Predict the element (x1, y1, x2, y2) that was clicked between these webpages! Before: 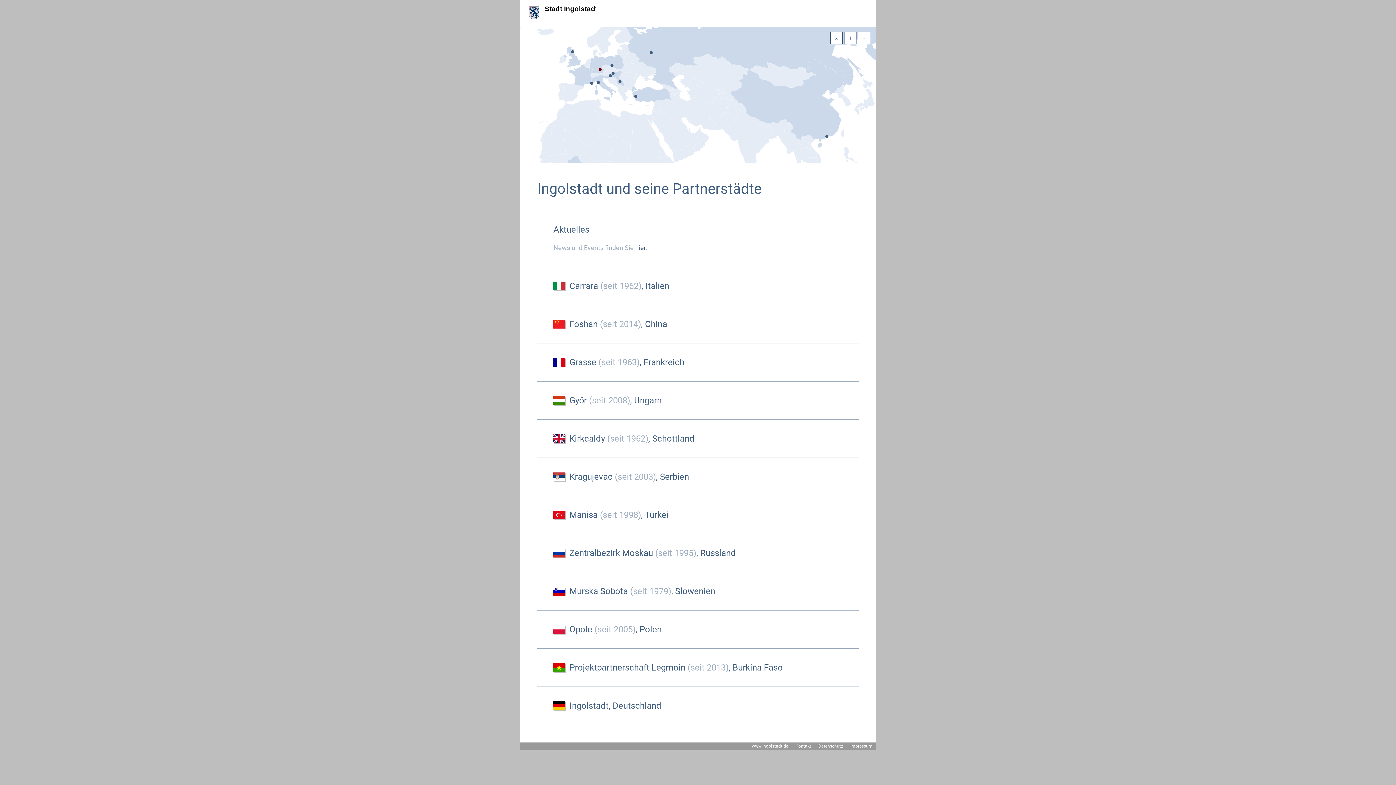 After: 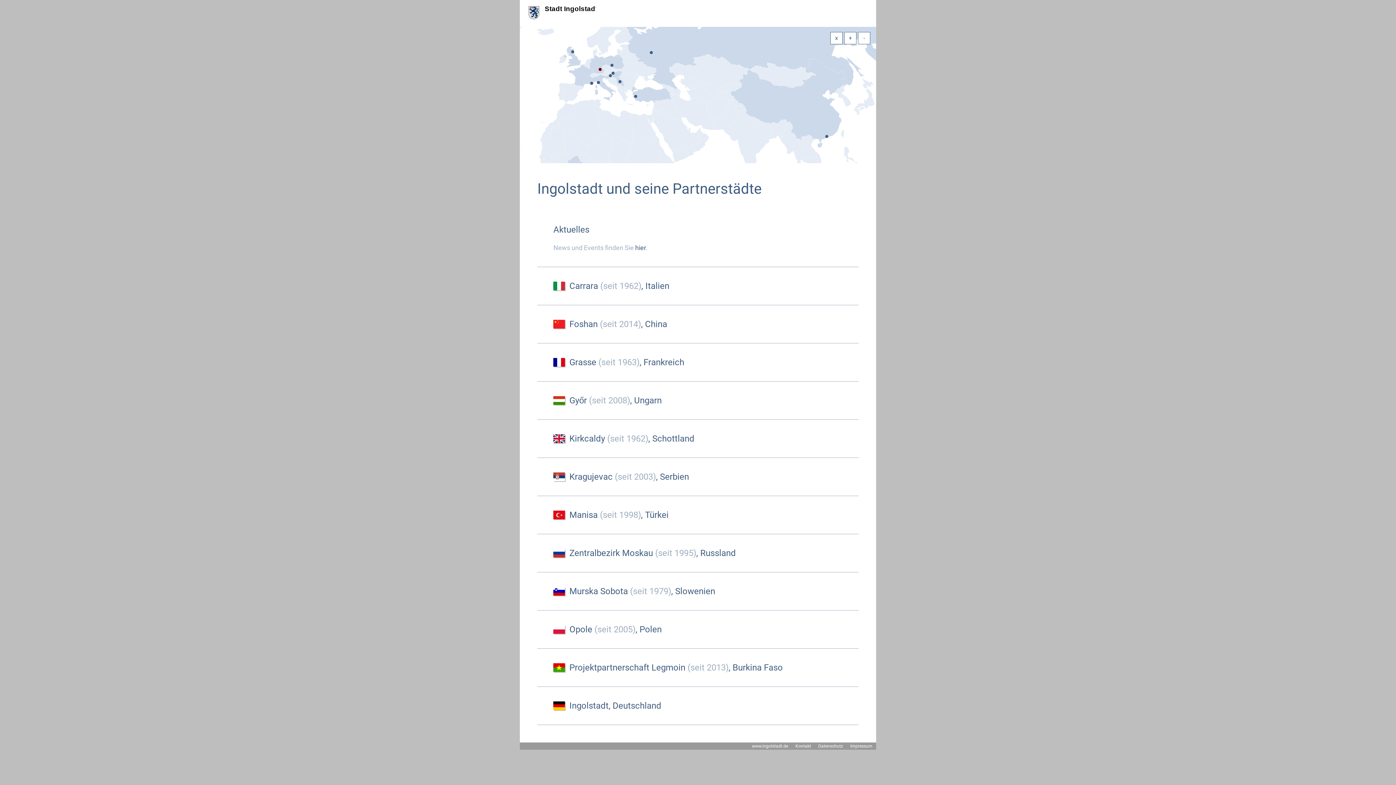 Action: label: Projektpartnerschaft Legmoin (seit 2013), Burkina Faso bbox: (553, 662, 782, 672)